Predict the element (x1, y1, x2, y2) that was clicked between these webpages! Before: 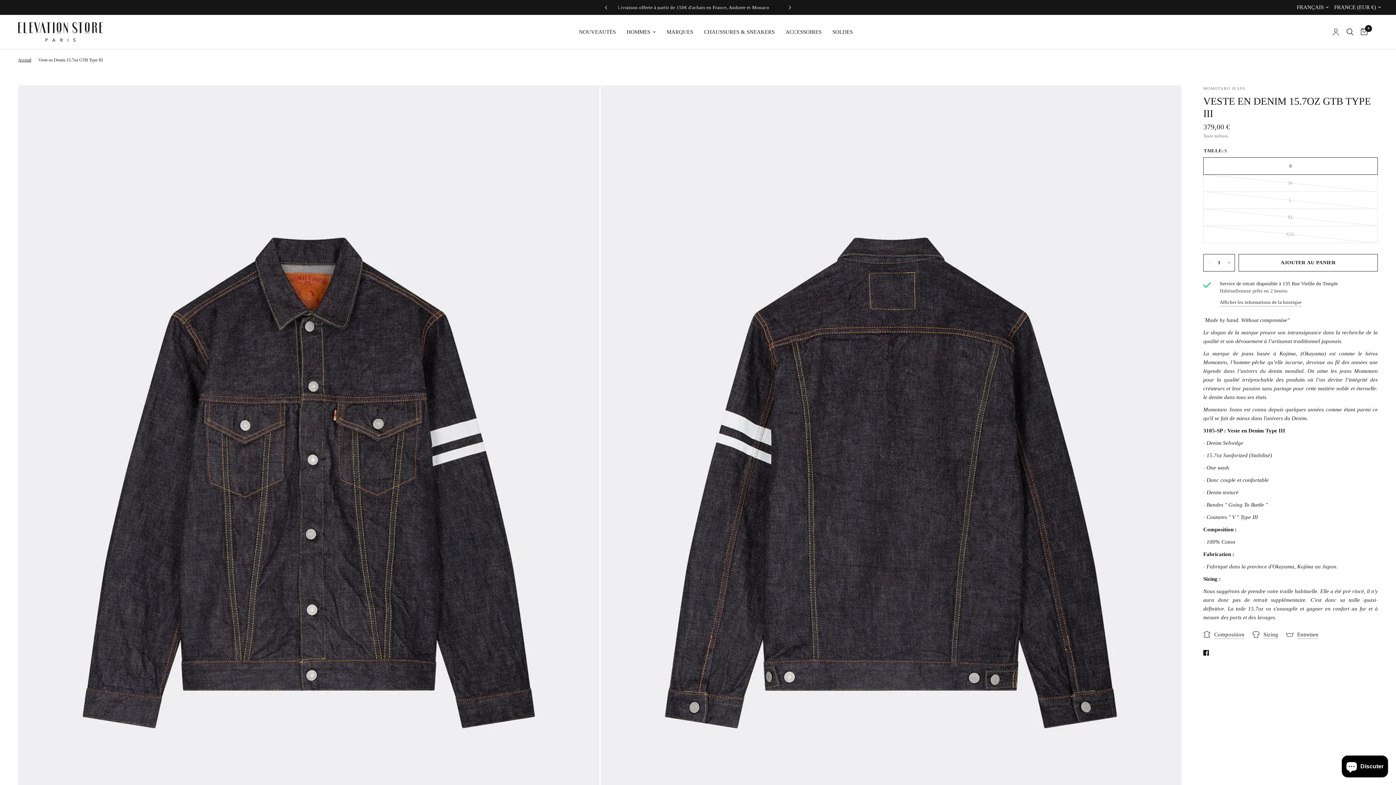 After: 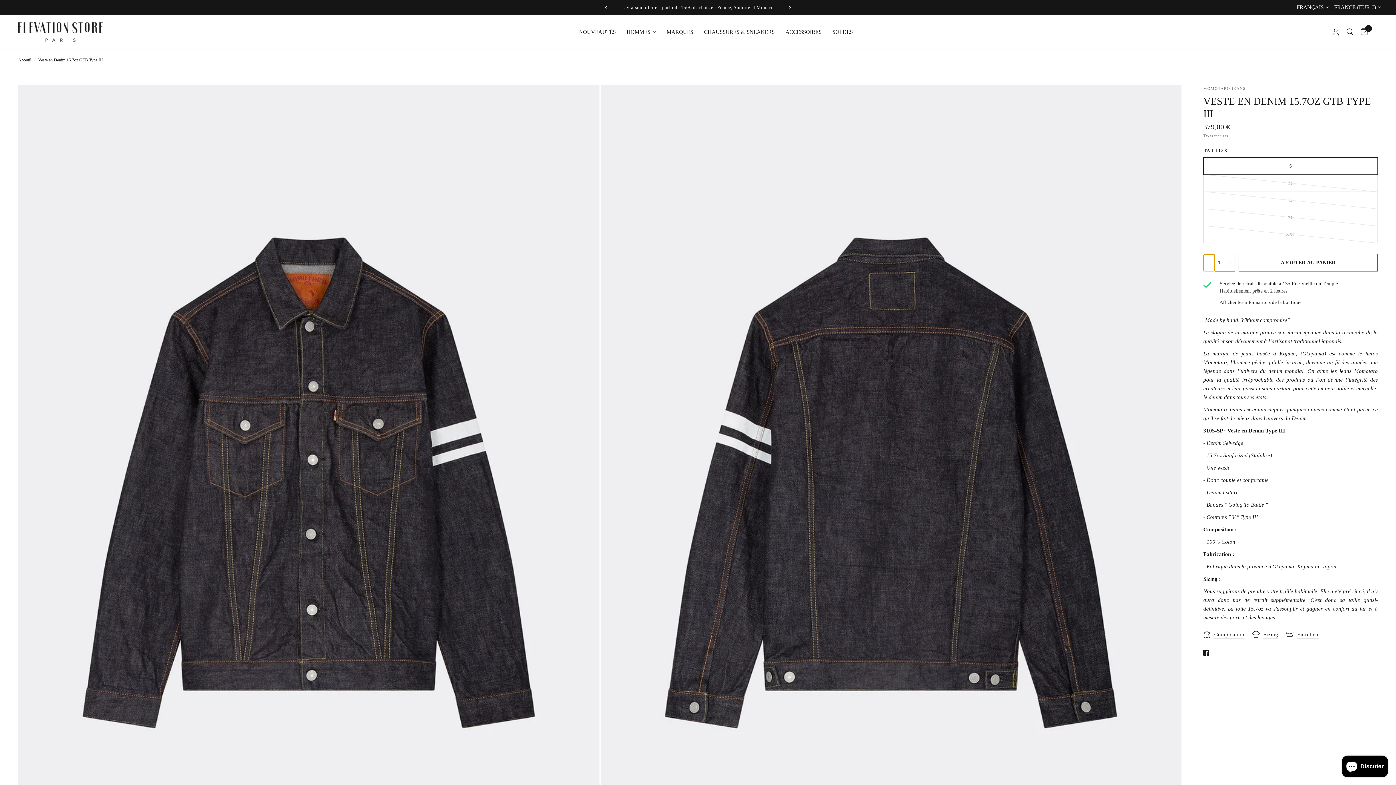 Action: label: Réduire la quantité de Veste en Denim 15.7oz GTB Type III bbox: (1204, 254, 1214, 271)